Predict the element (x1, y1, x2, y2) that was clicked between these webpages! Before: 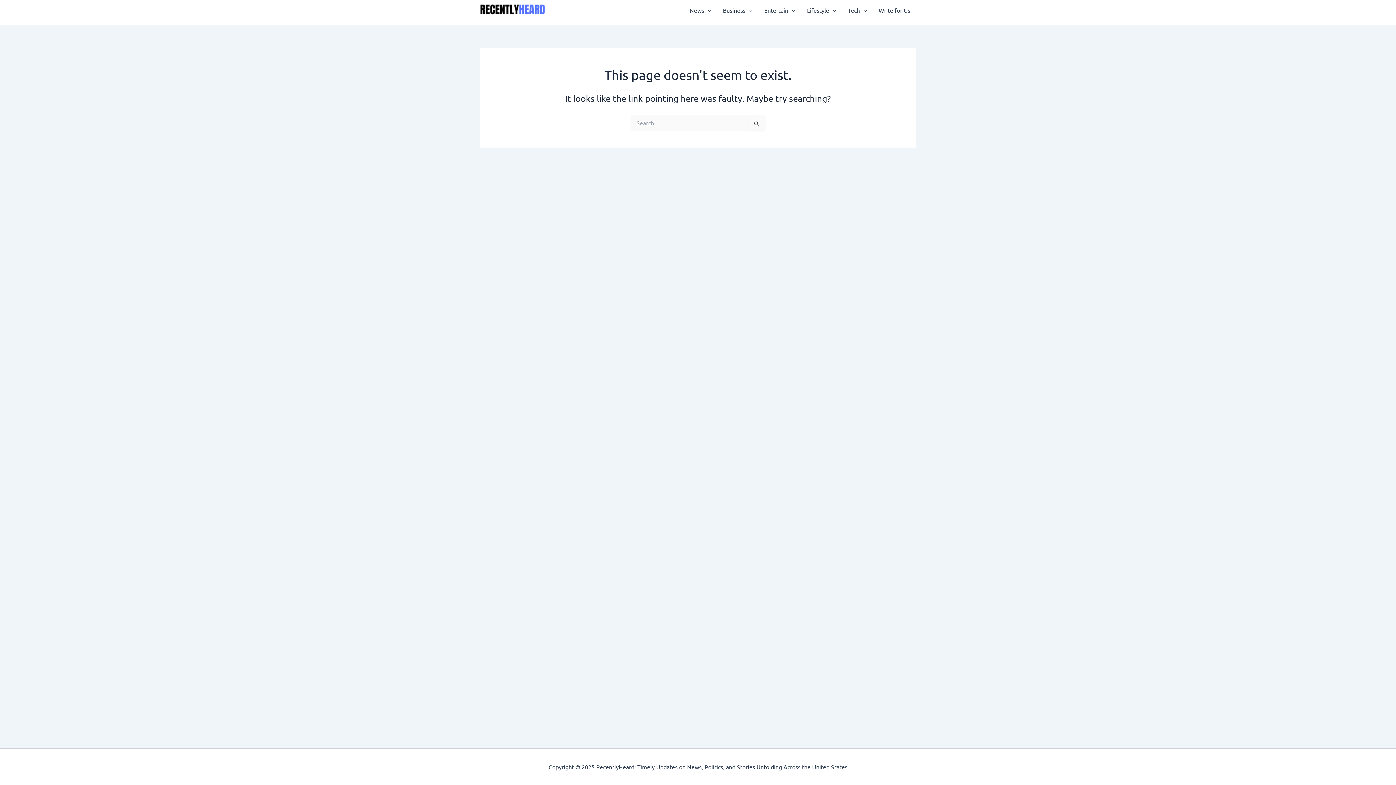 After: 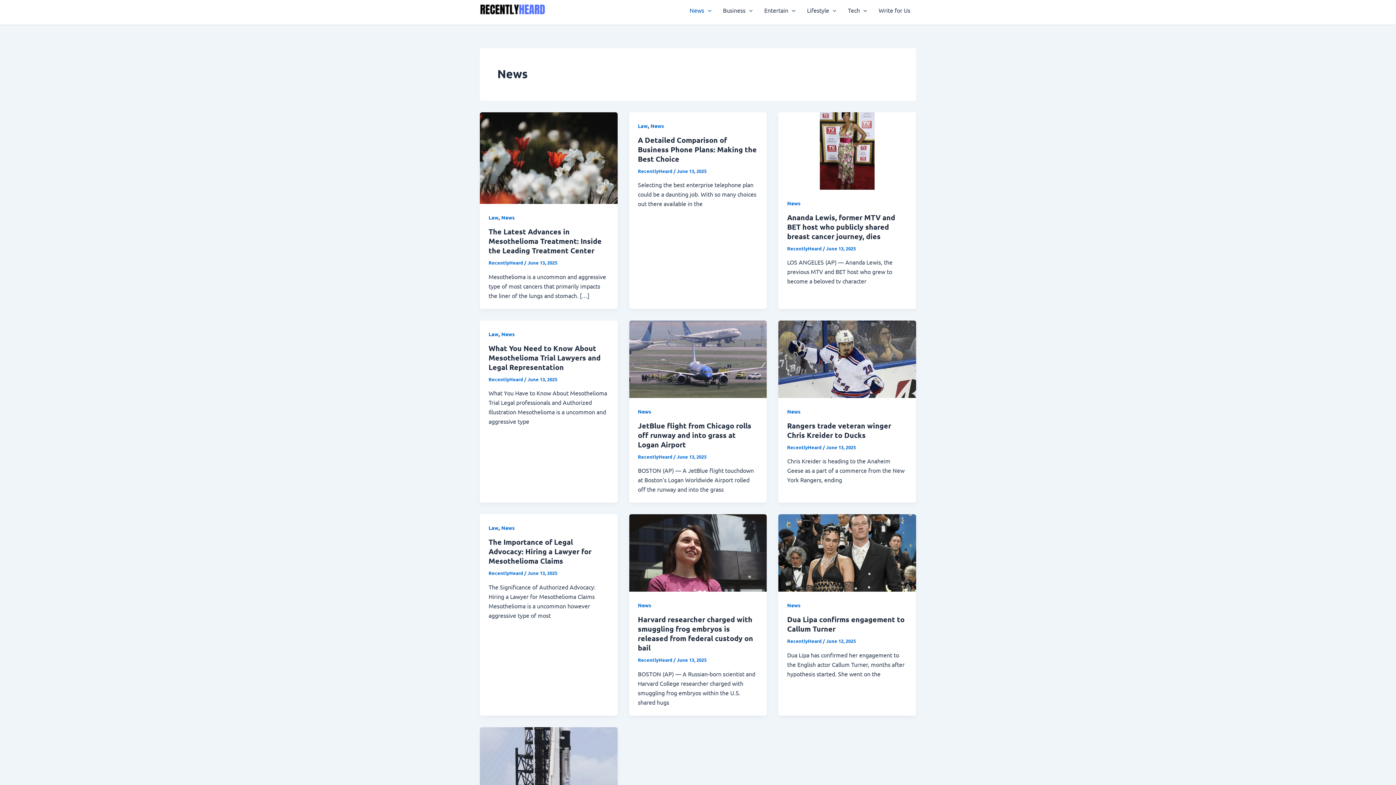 Action: bbox: (684, -4, 717, 24) label: News